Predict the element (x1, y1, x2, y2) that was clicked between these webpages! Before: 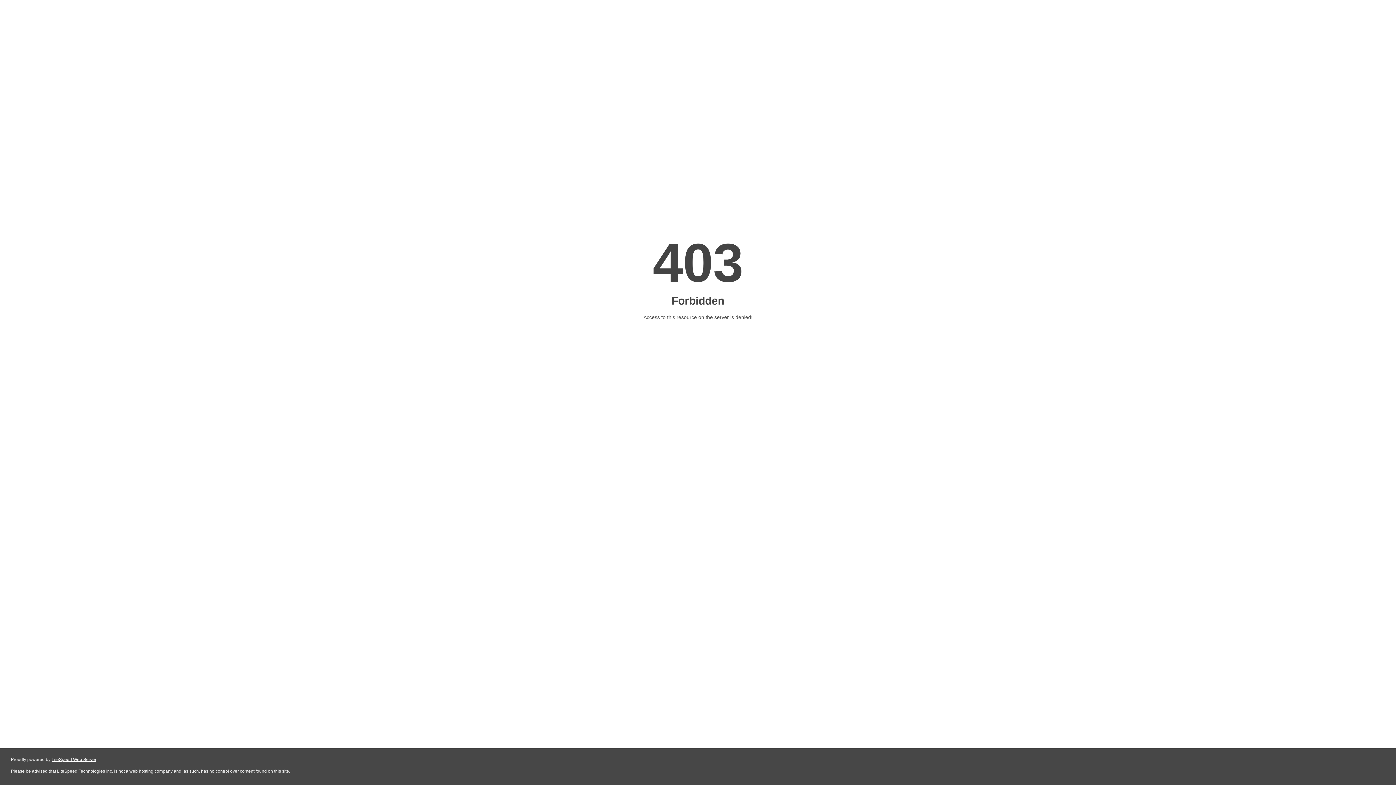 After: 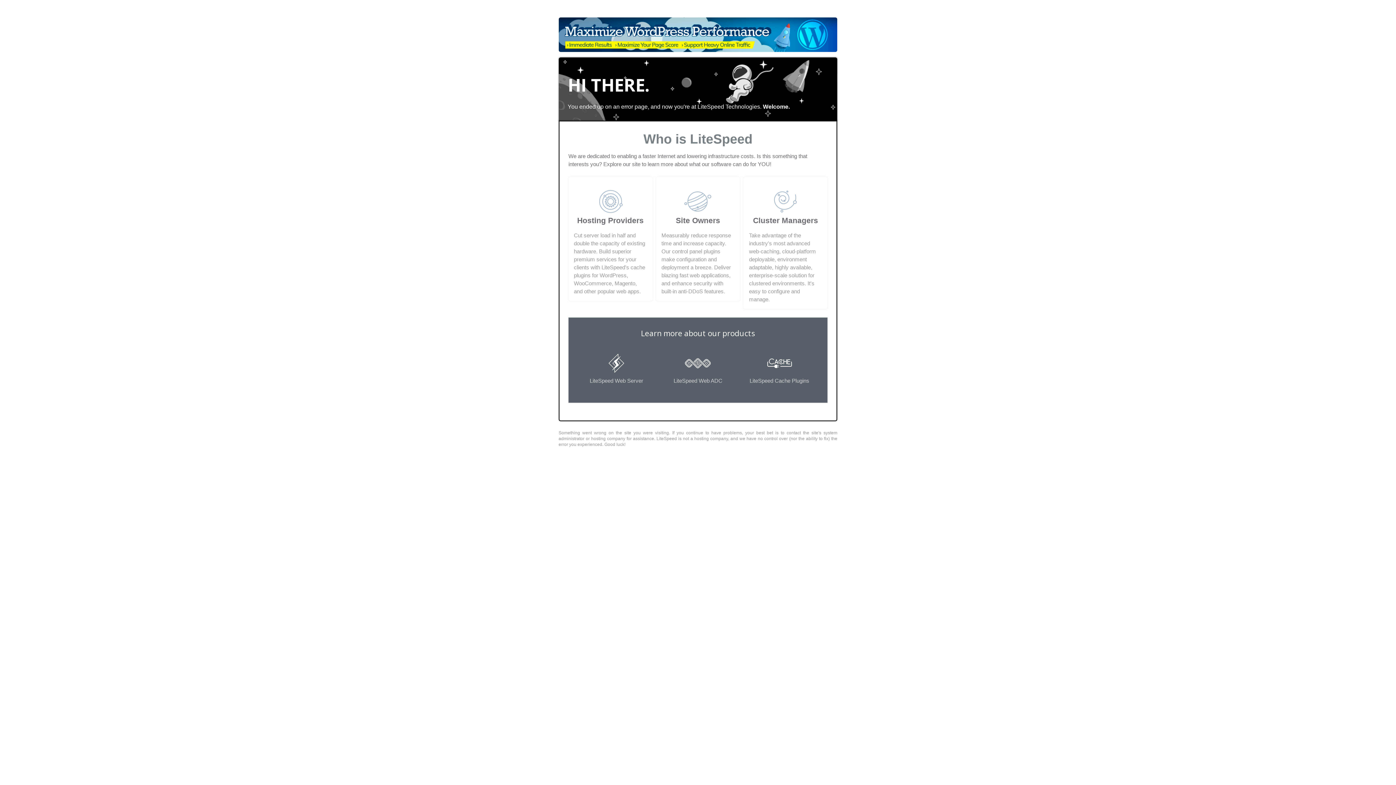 Action: bbox: (51, 757, 96, 762) label: LiteSpeed Web Server